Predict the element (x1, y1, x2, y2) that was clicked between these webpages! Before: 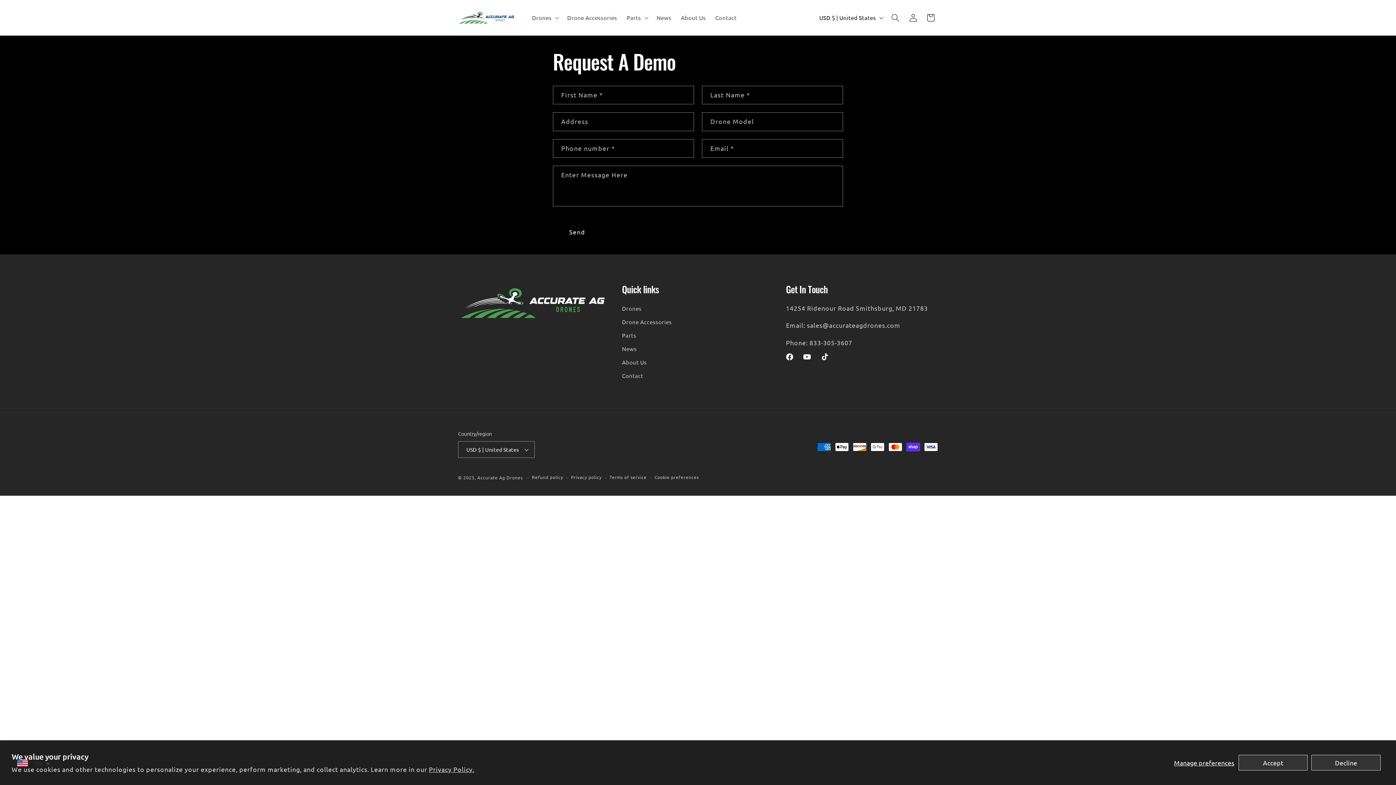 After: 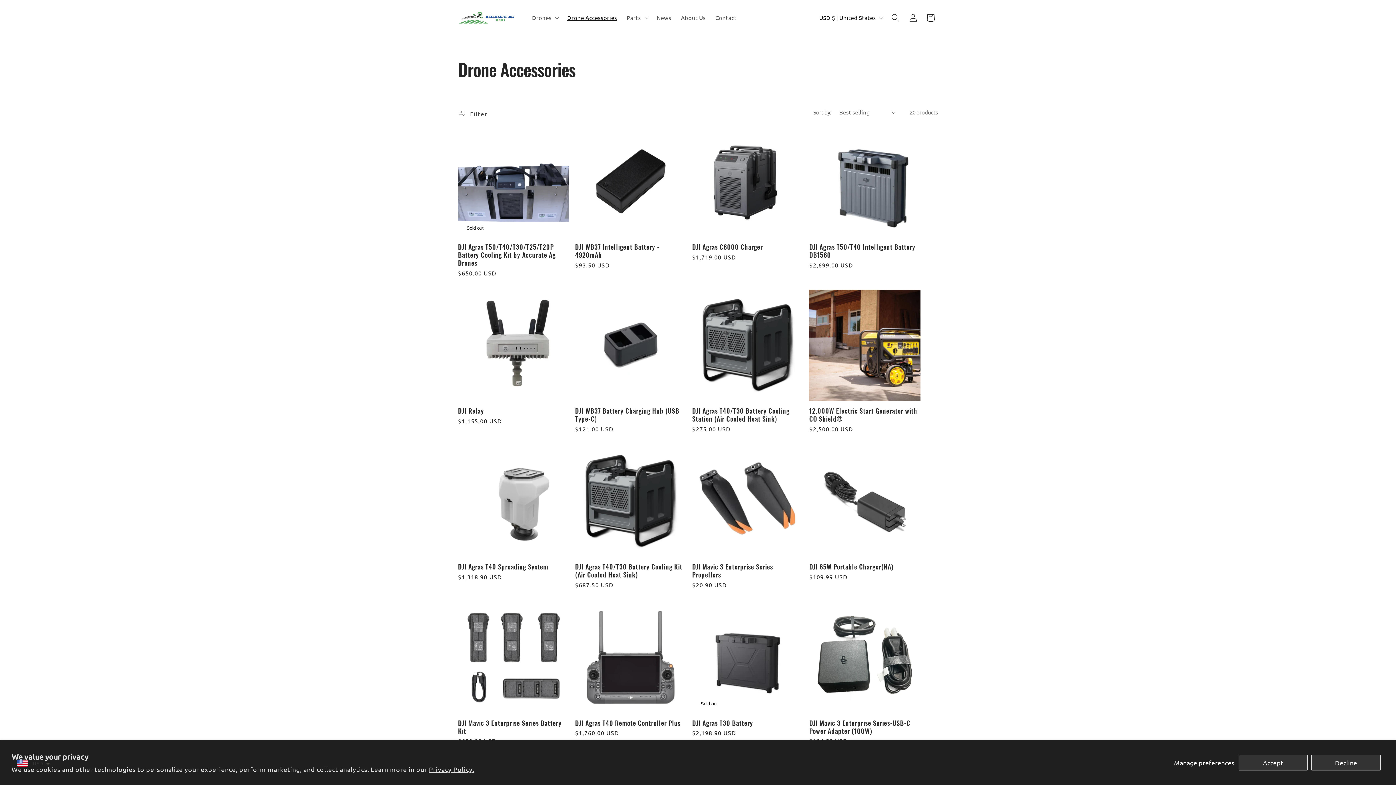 Action: bbox: (562, 9, 622, 25) label: Drone Accessories